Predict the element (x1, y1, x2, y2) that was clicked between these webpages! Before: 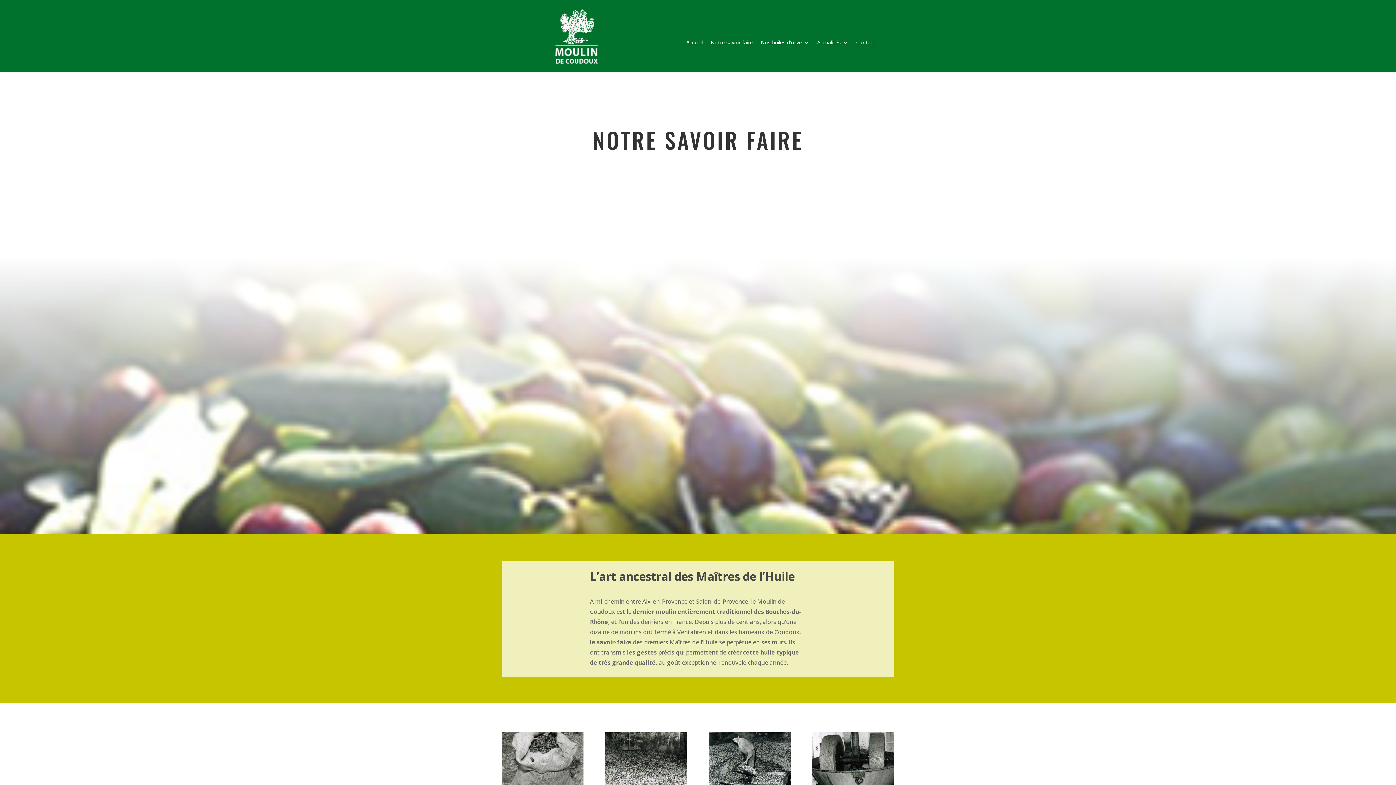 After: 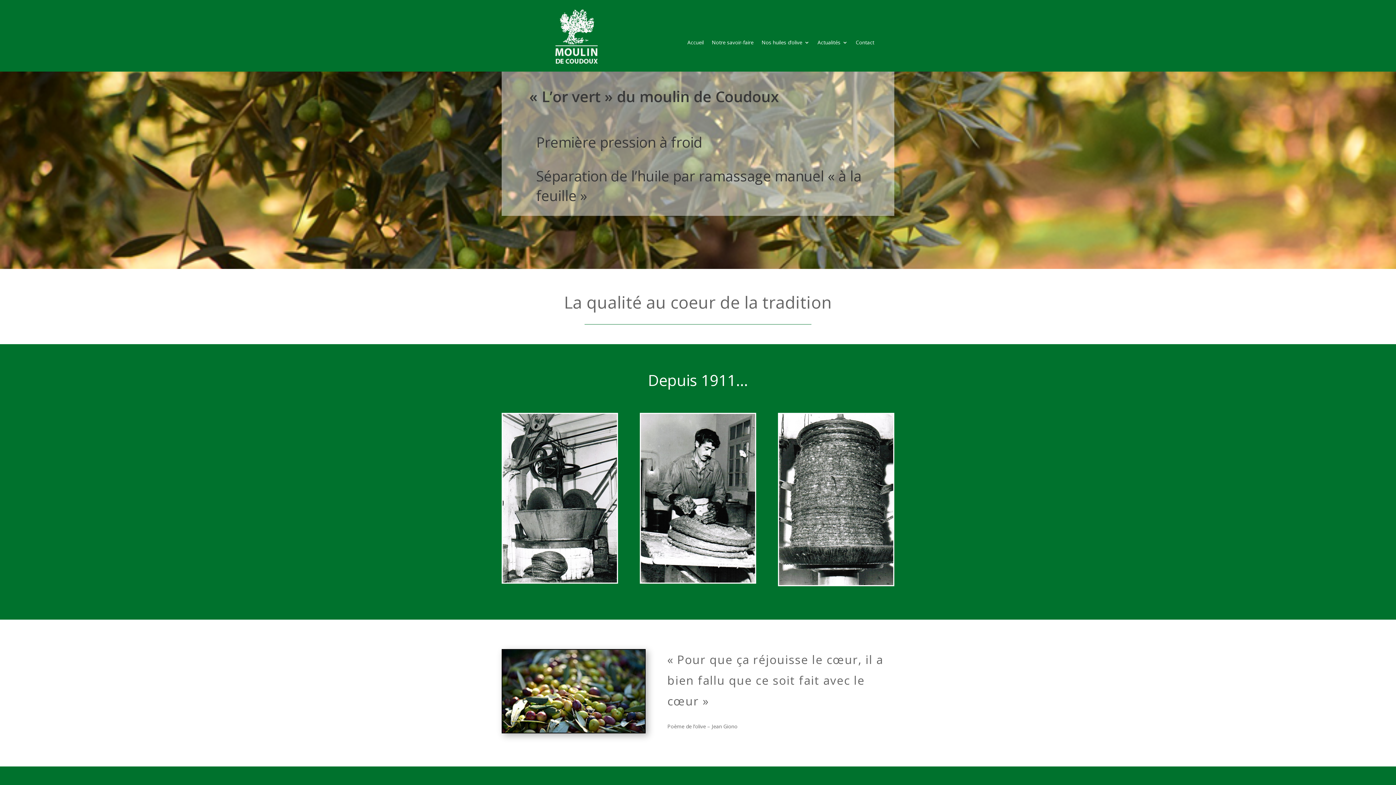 Action: bbox: (539, 66, 608, 73)